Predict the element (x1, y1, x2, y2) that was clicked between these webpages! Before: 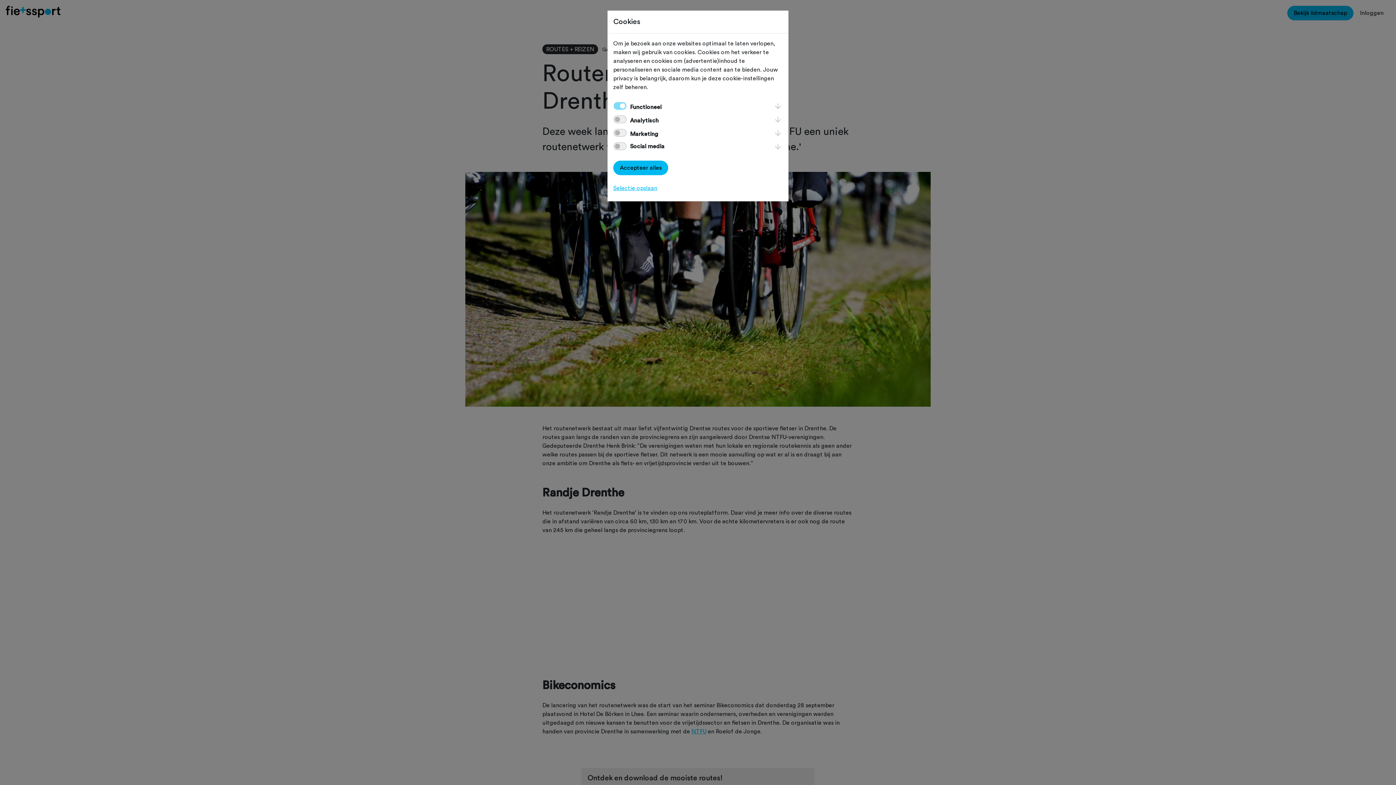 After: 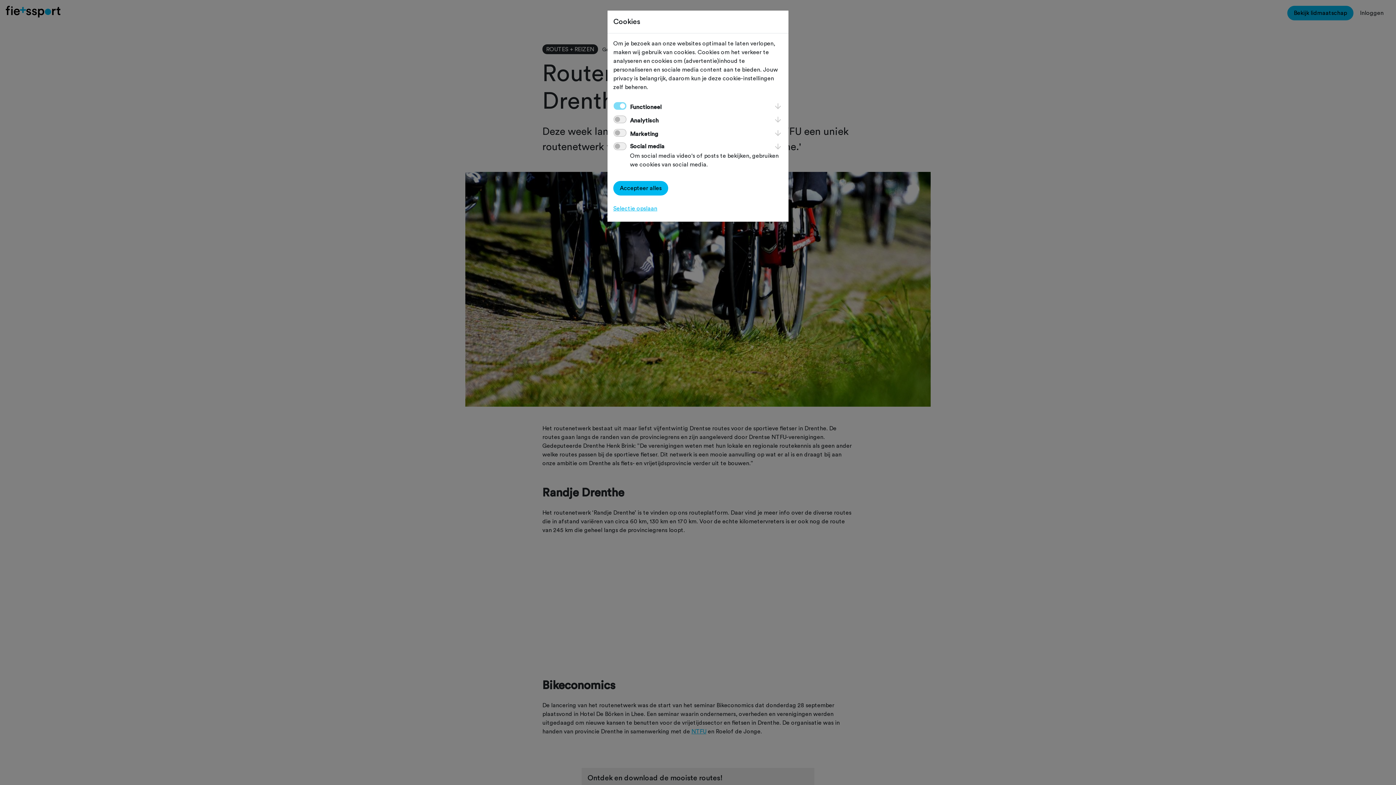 Action: bbox: (773, 142, 782, 148)